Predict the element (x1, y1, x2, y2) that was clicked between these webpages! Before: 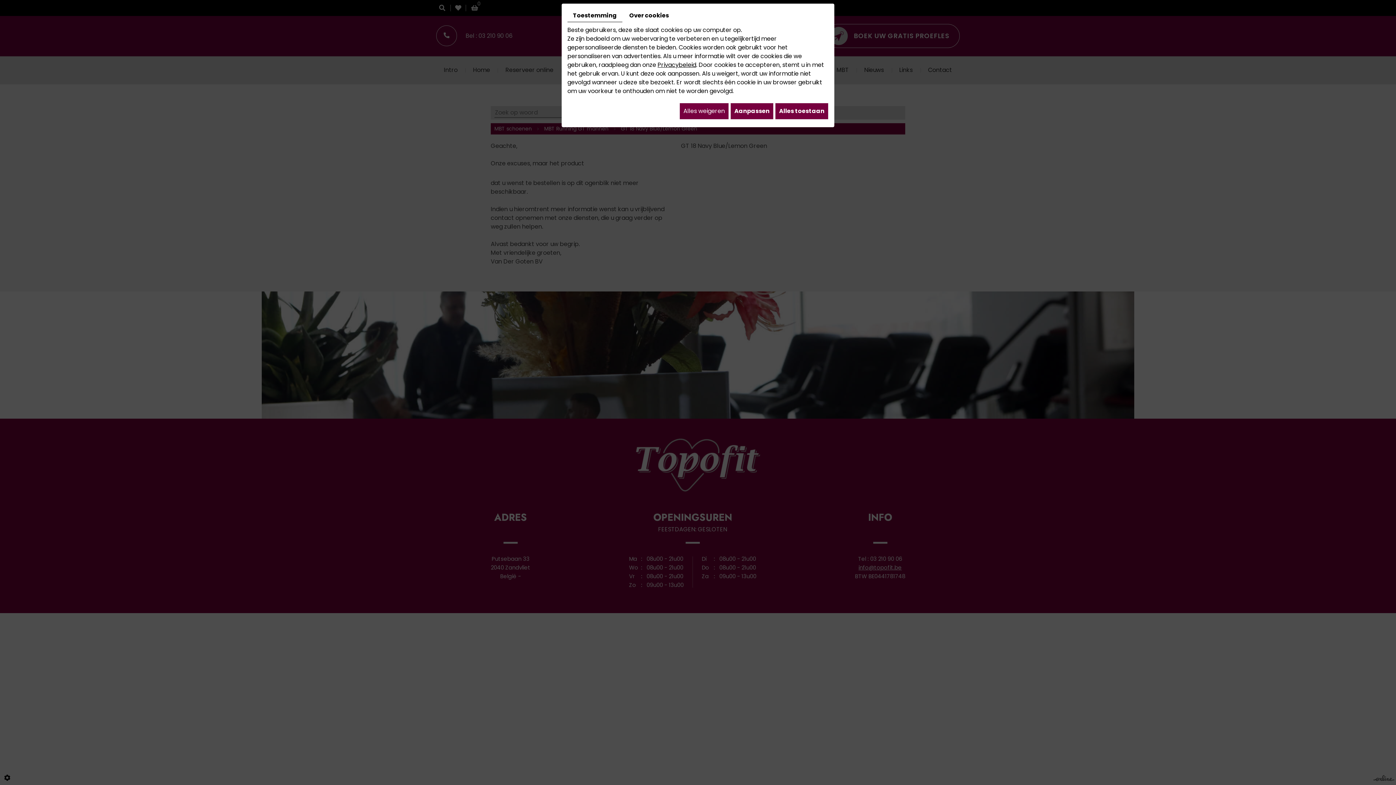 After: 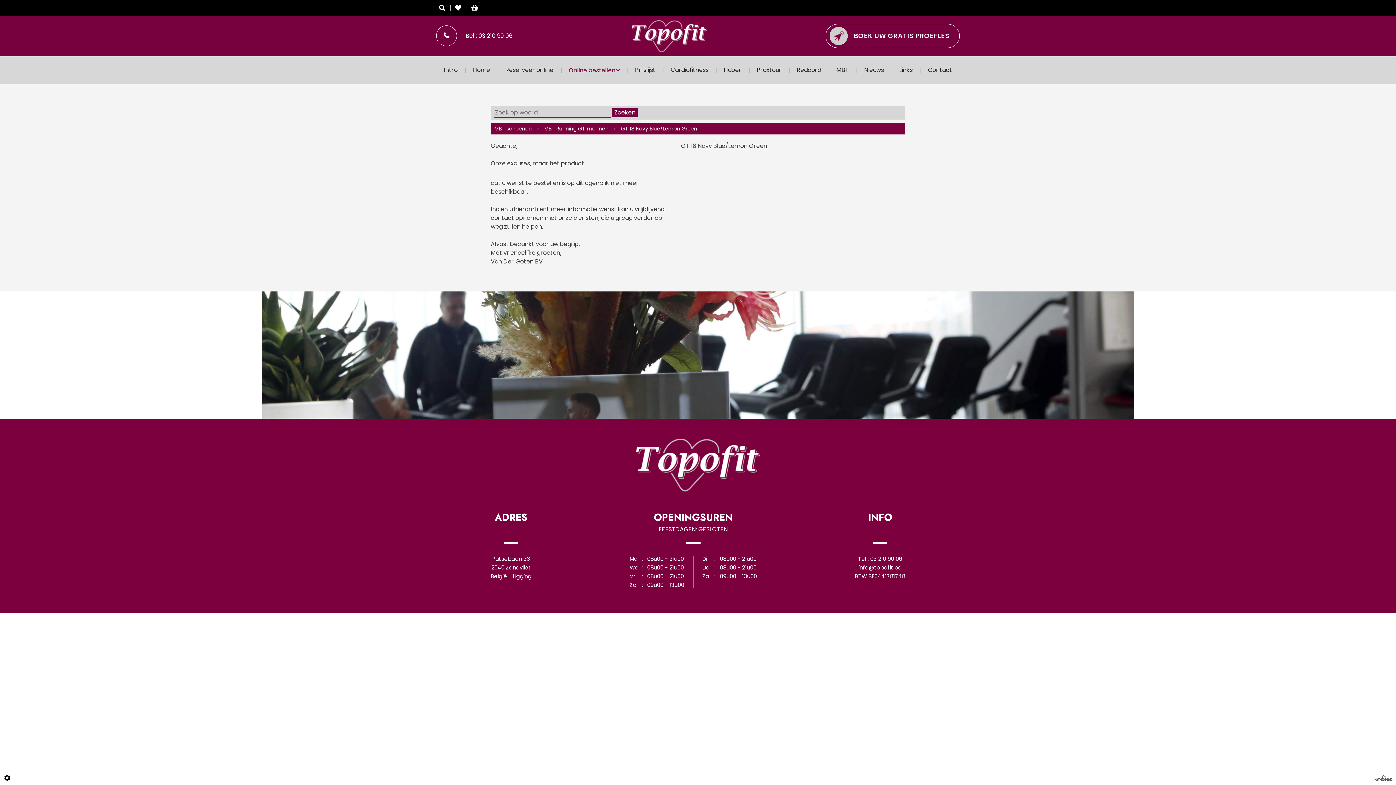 Action: bbox: (775, 102, 828, 119) label: Alles toestaan